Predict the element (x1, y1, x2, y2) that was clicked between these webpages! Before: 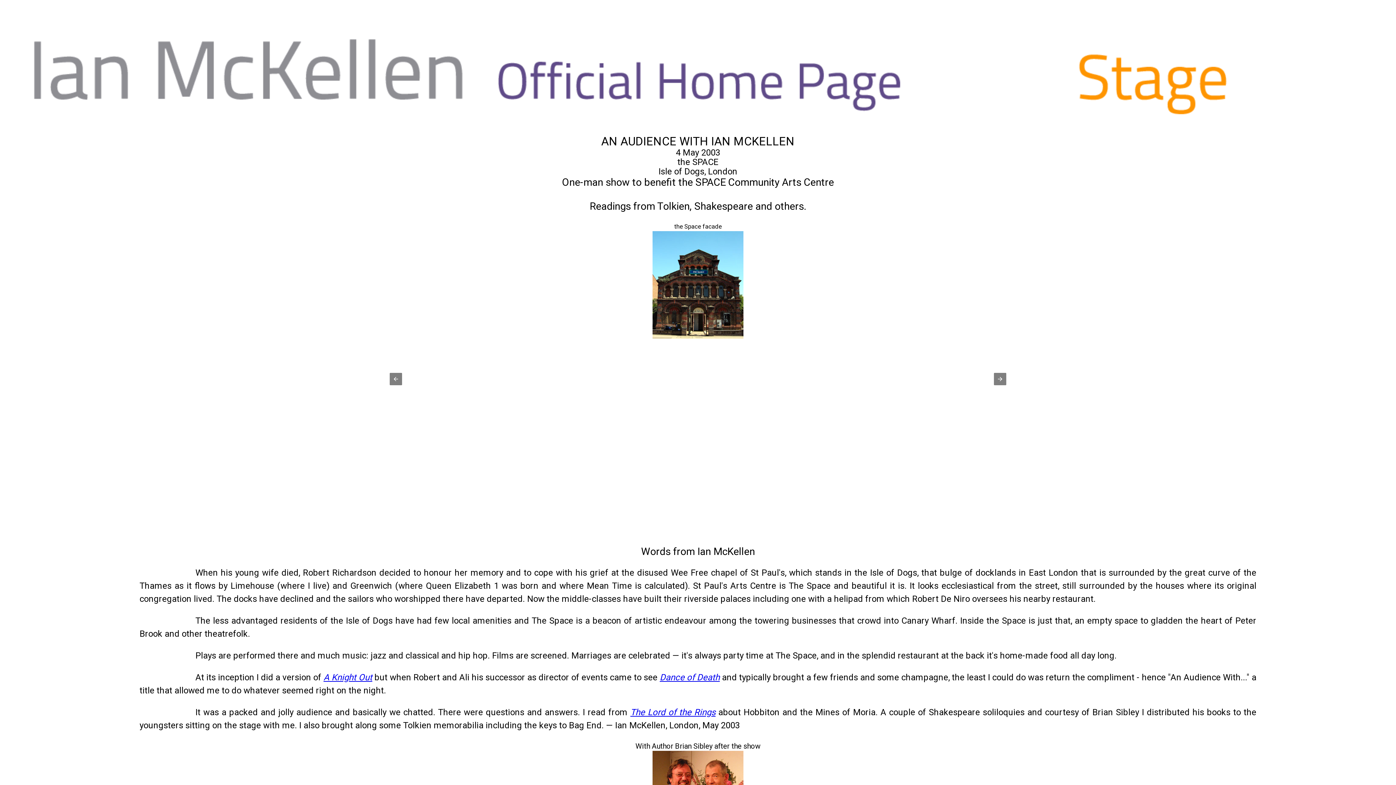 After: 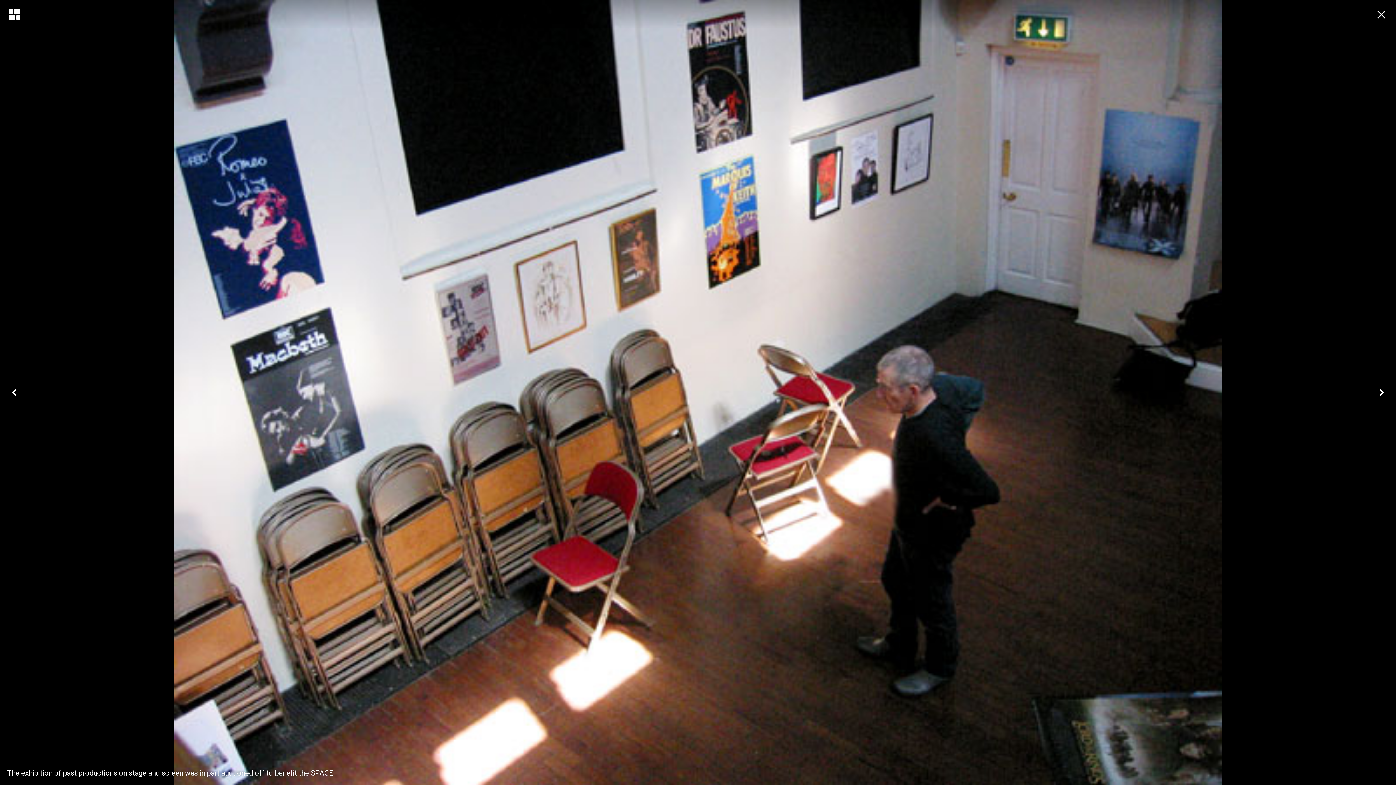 Action: bbox: (625, 231, 770, 340)